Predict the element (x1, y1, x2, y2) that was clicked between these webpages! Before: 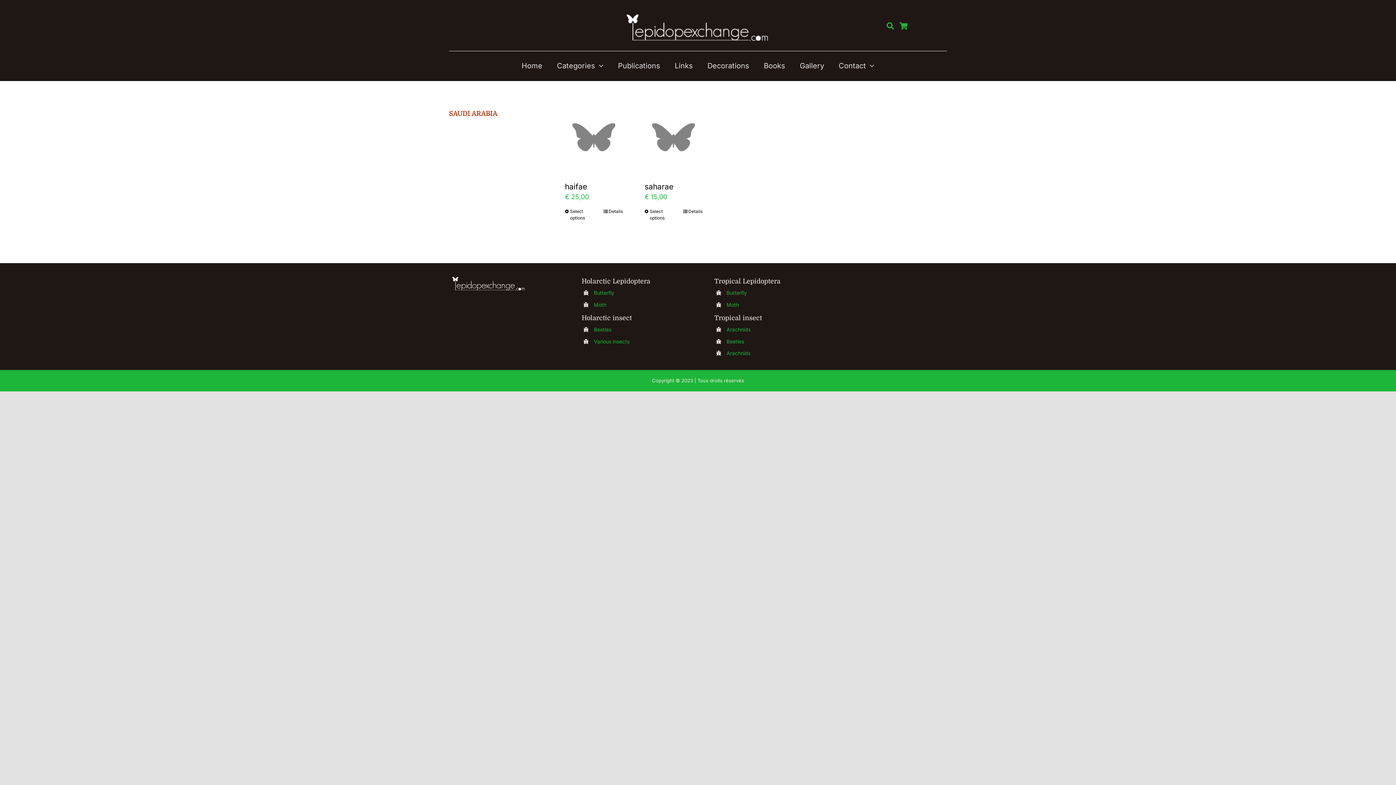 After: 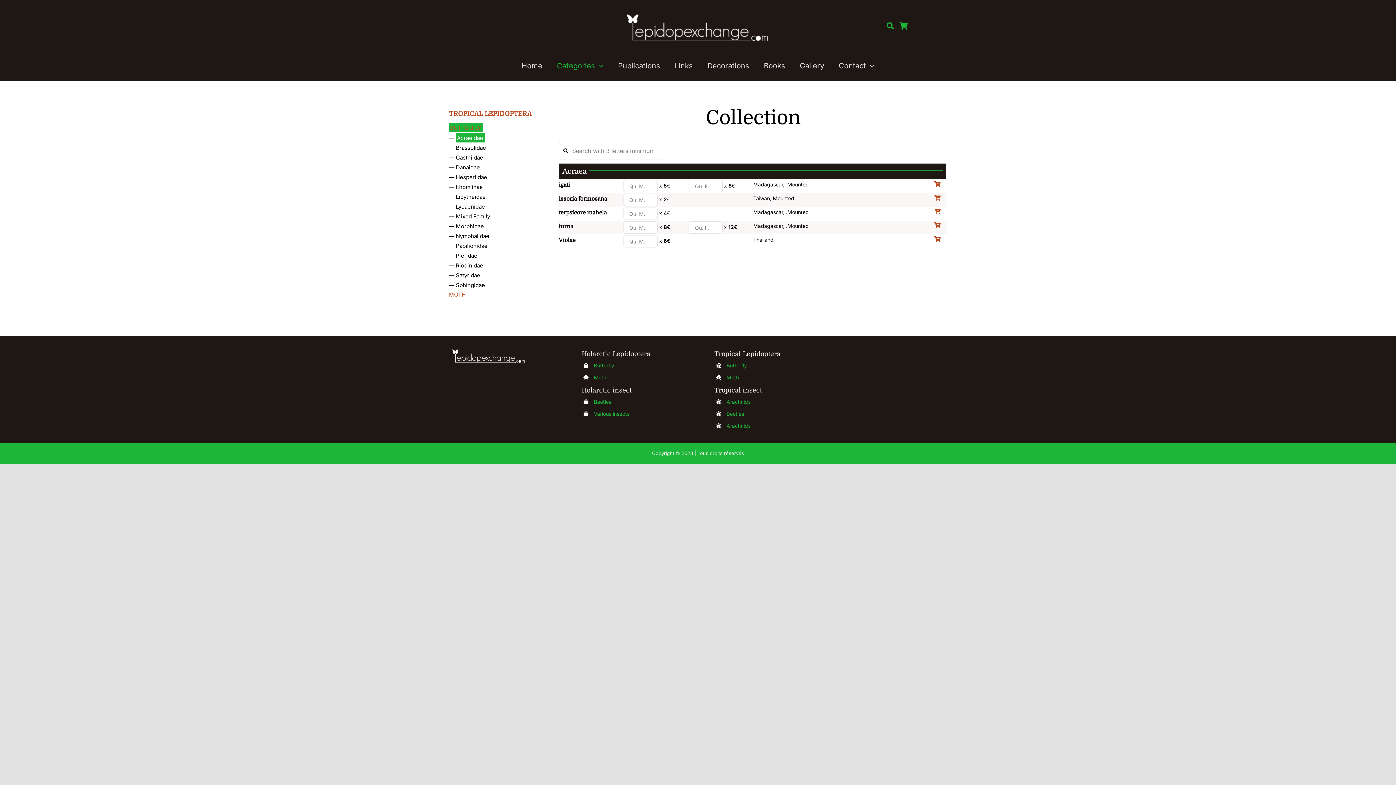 Action: label: Butterfly bbox: (726, 289, 747, 296)